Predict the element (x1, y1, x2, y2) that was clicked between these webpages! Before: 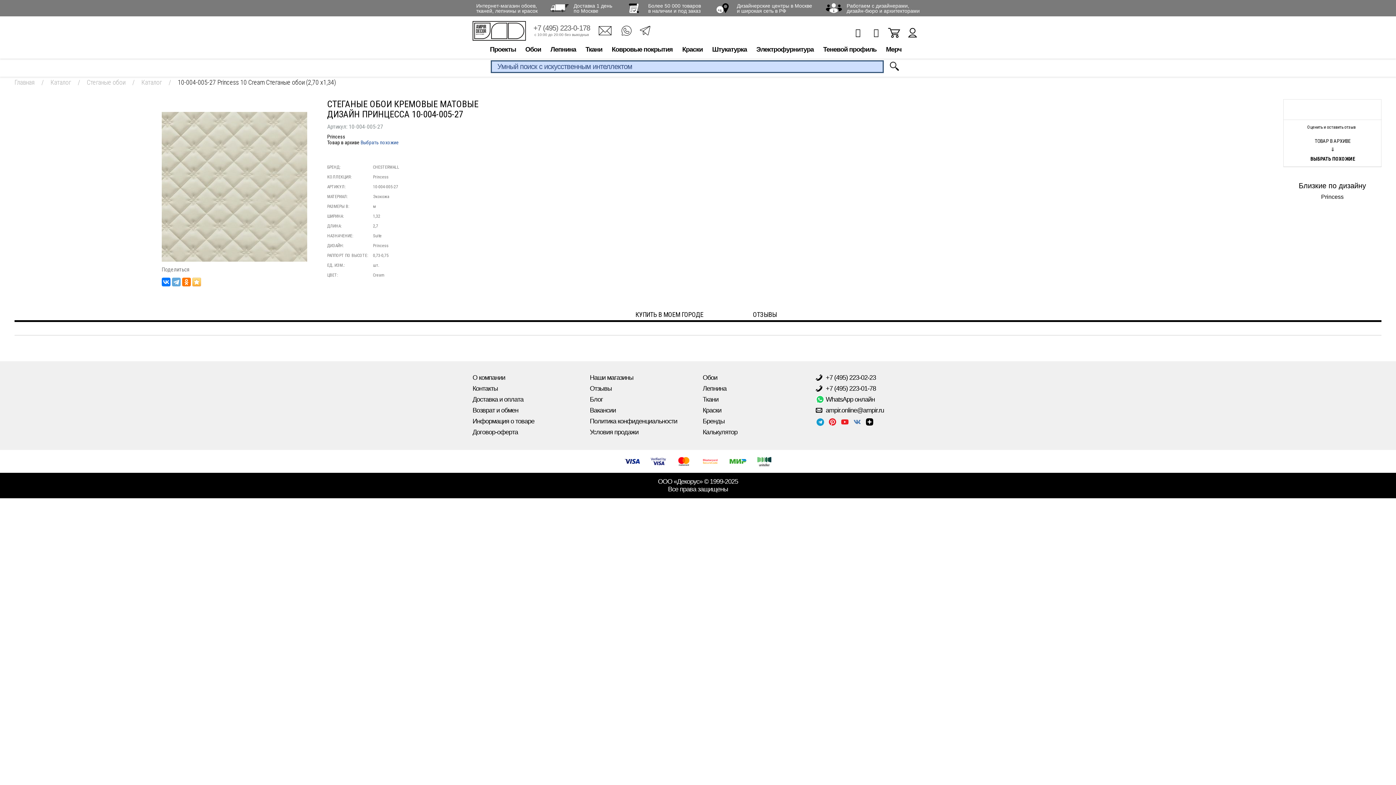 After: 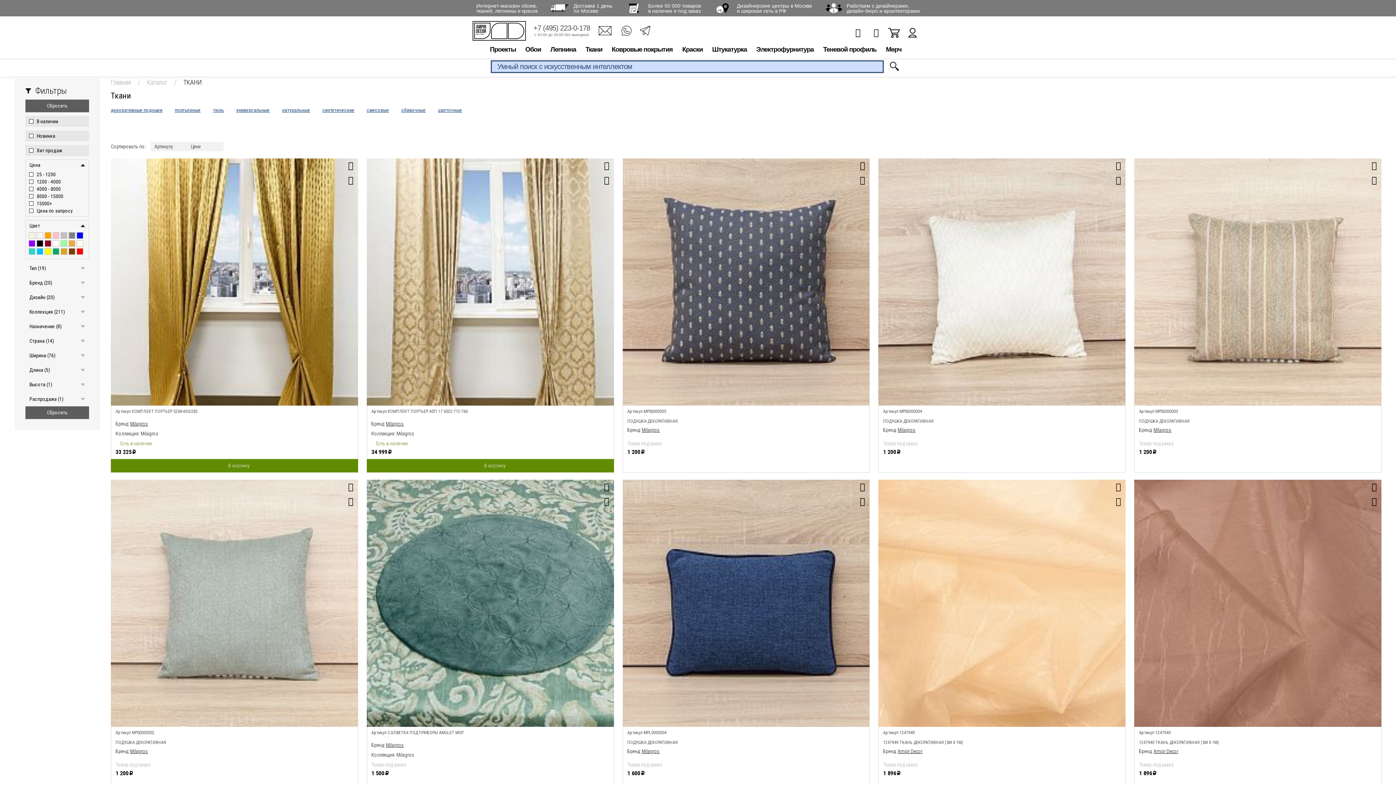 Action: label: Ткани bbox: (702, 394, 718, 405)